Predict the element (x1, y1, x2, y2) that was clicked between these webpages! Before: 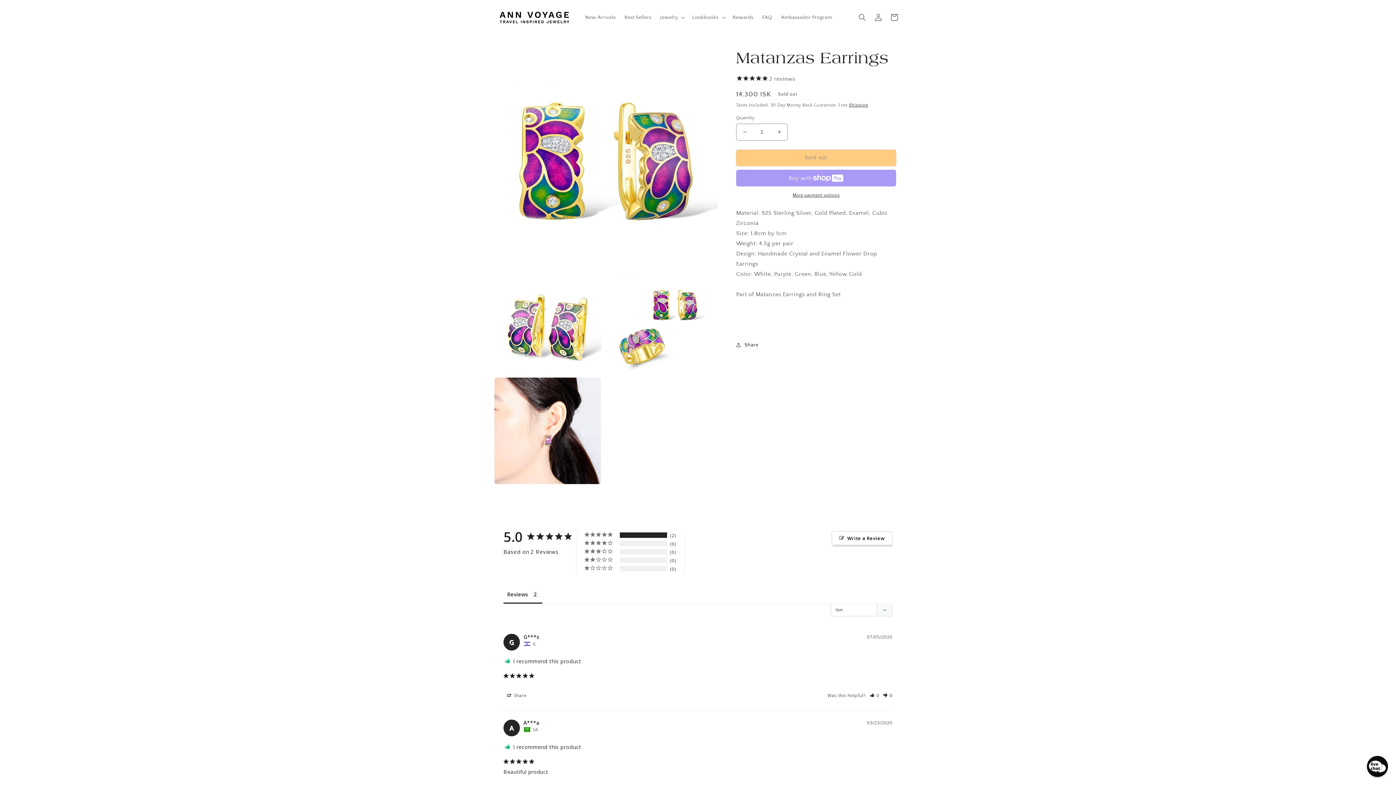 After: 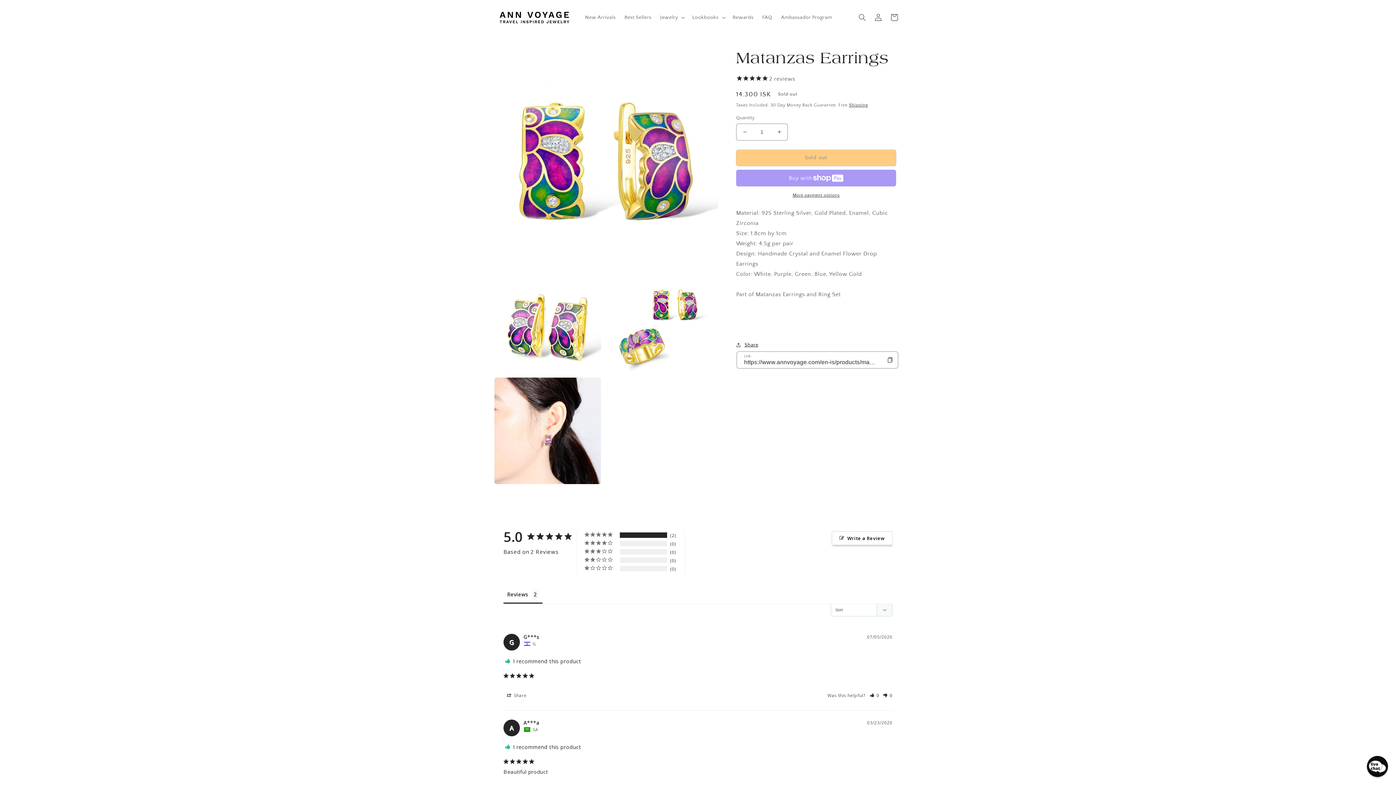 Action: bbox: (736, 324, 758, 333) label: Share